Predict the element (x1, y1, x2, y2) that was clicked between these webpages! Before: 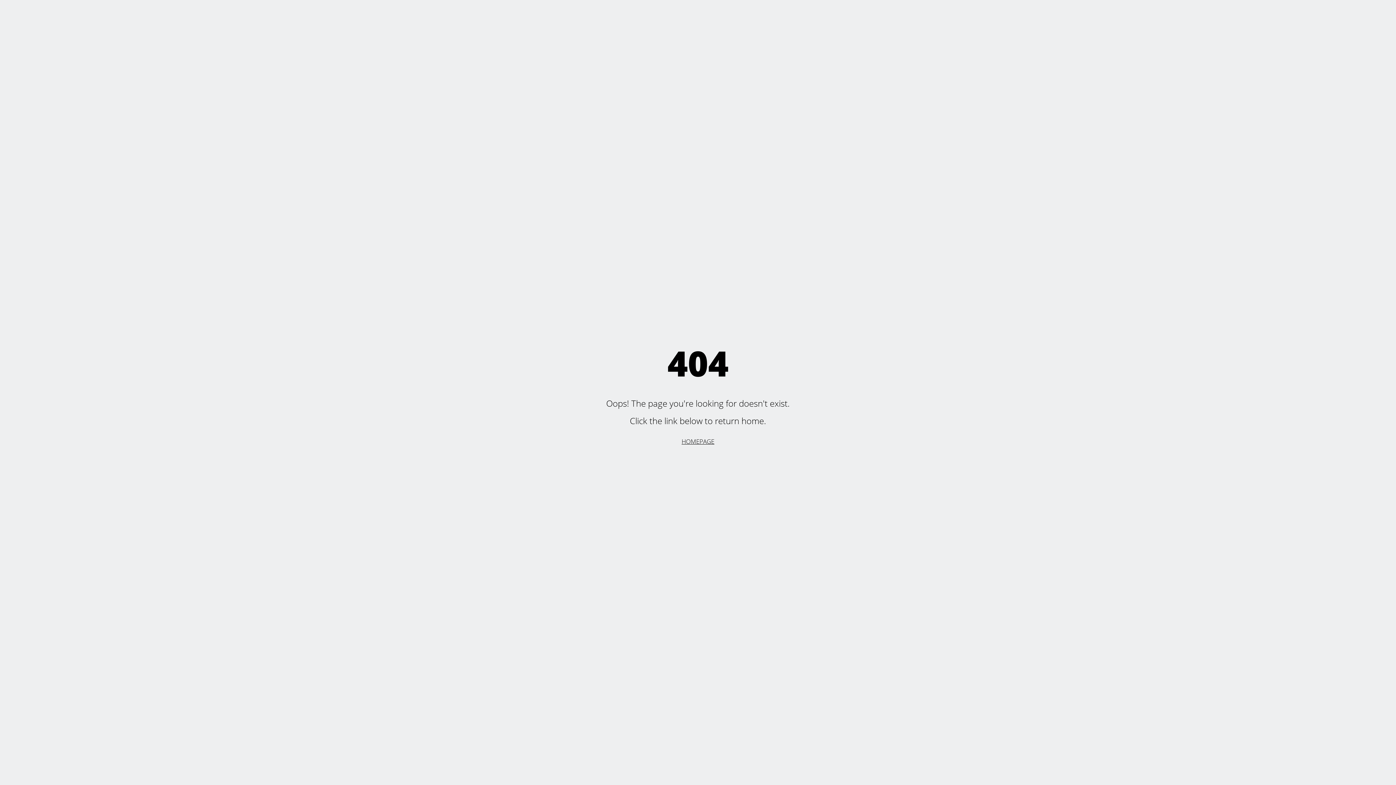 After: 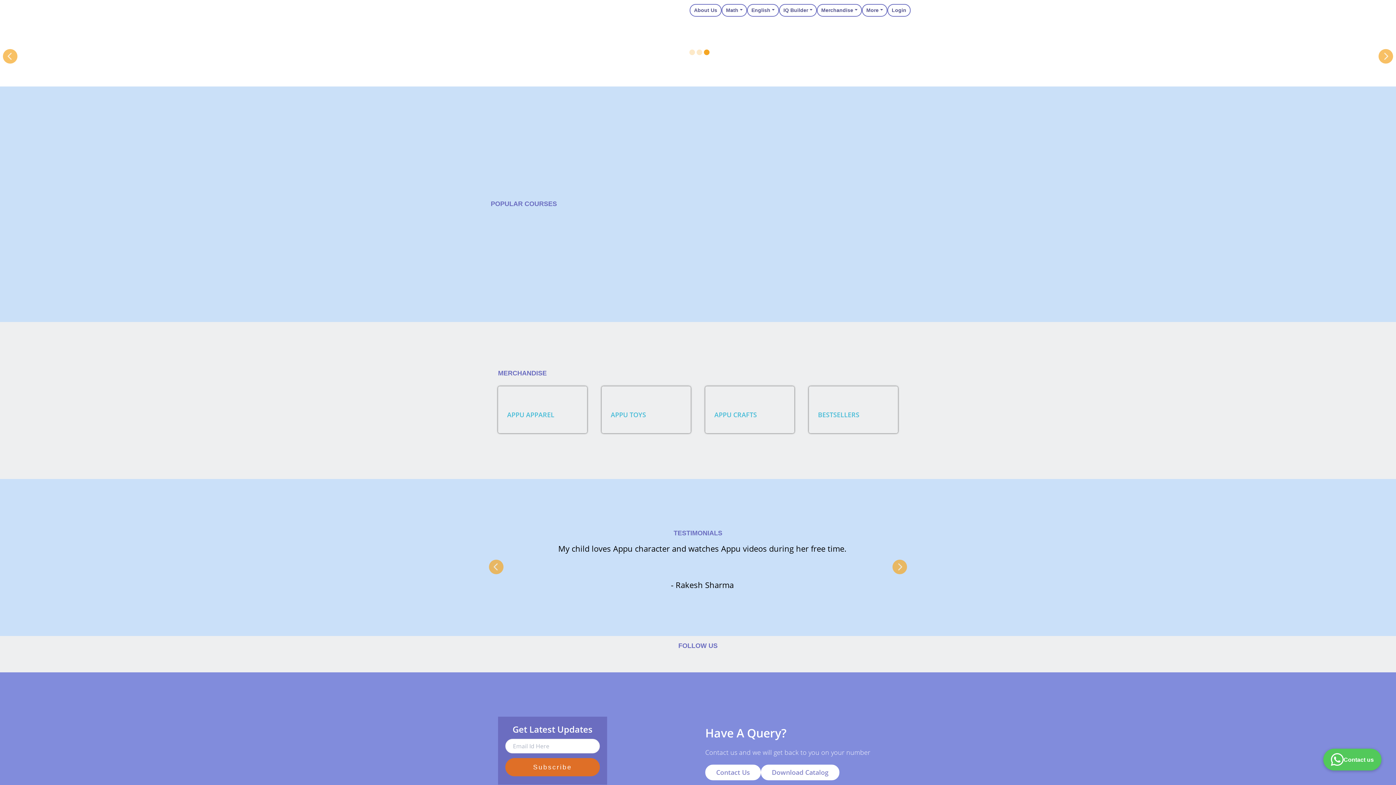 Action: bbox: (681, 437, 714, 445) label: HOMEPAGE